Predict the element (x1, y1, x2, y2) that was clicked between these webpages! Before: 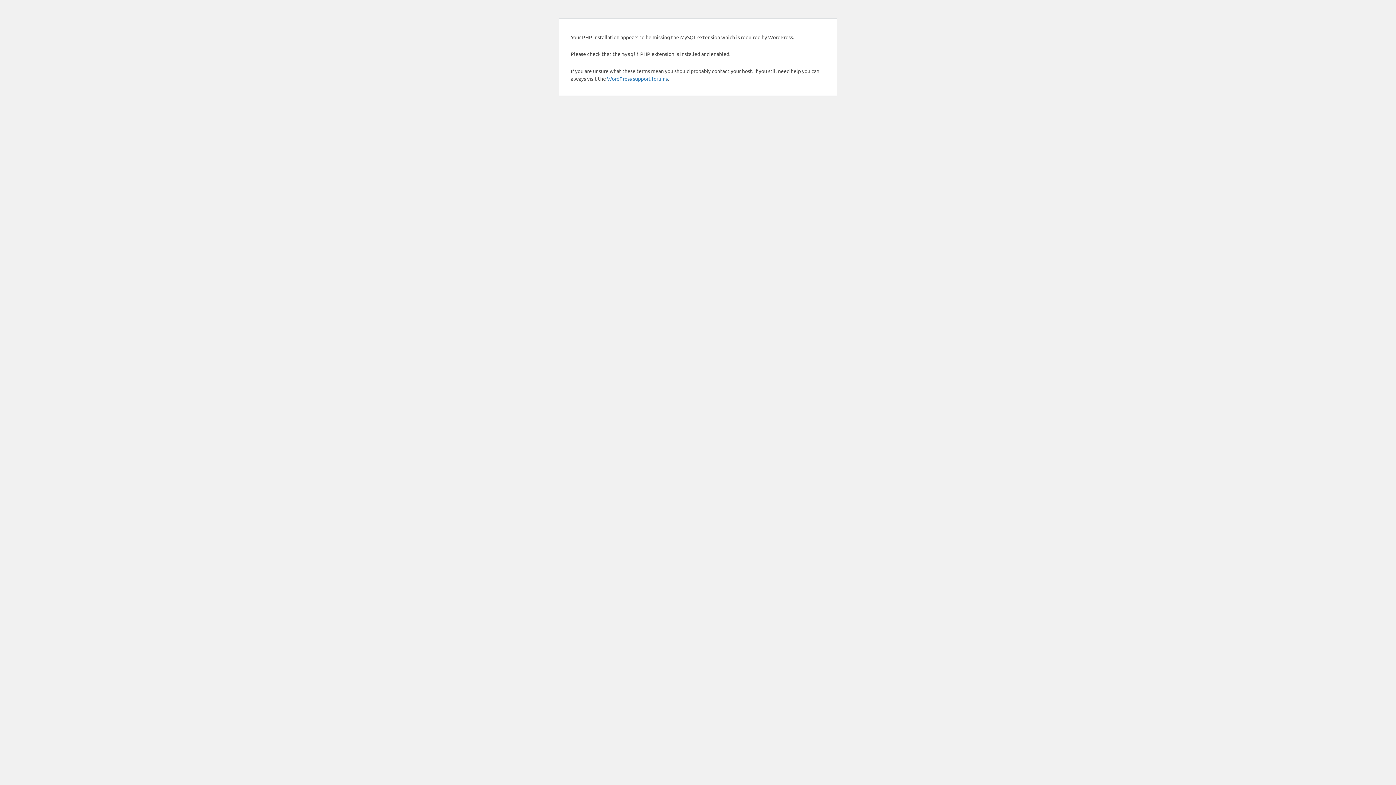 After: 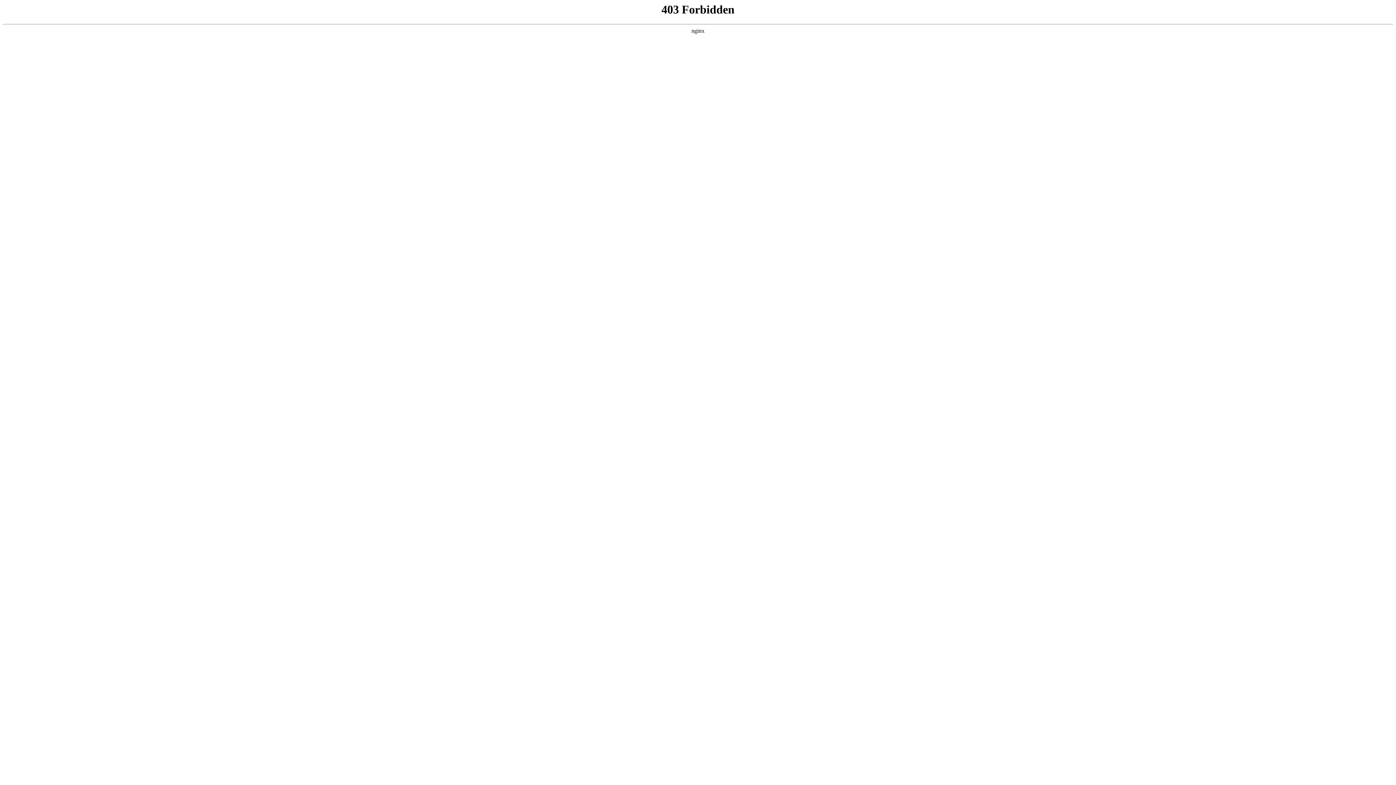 Action: label: WordPress support forums bbox: (607, 75, 668, 81)